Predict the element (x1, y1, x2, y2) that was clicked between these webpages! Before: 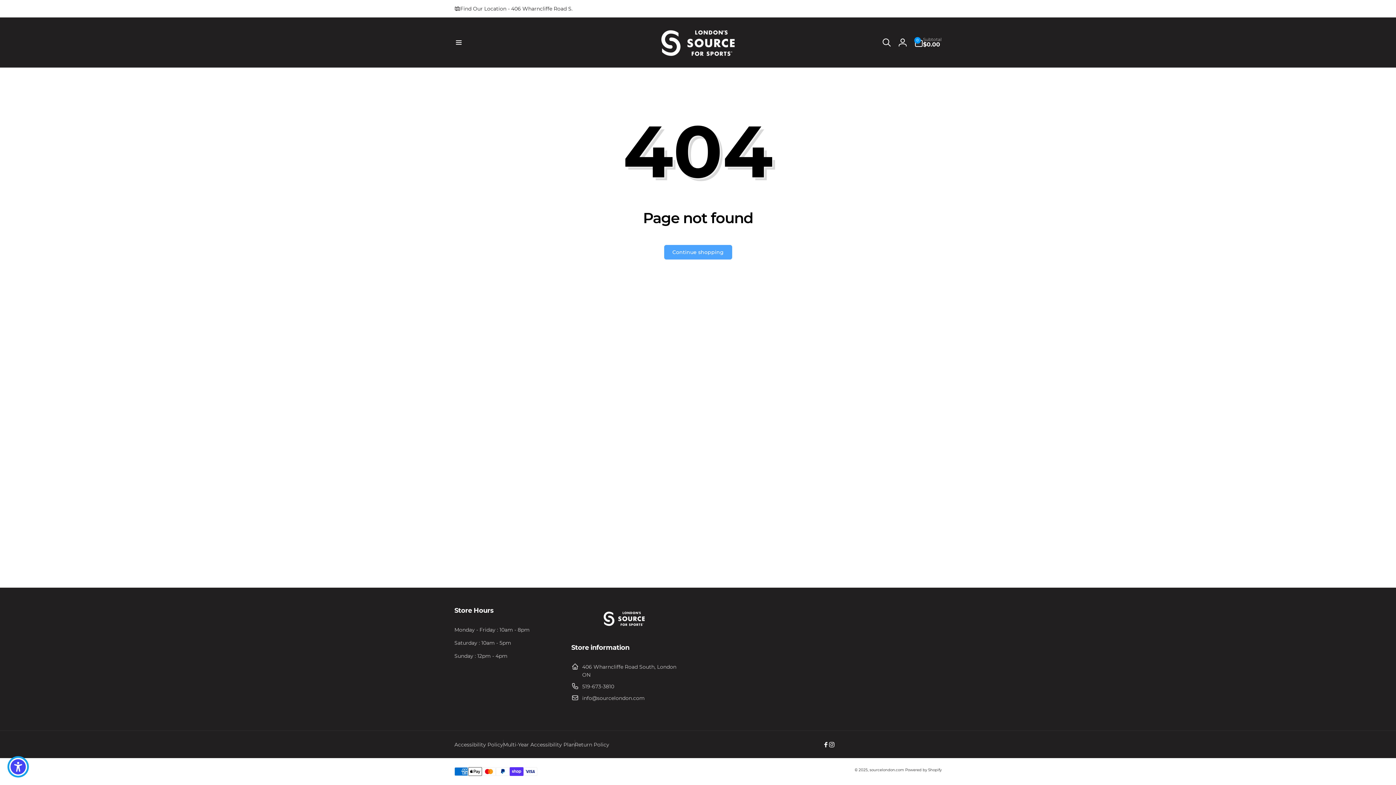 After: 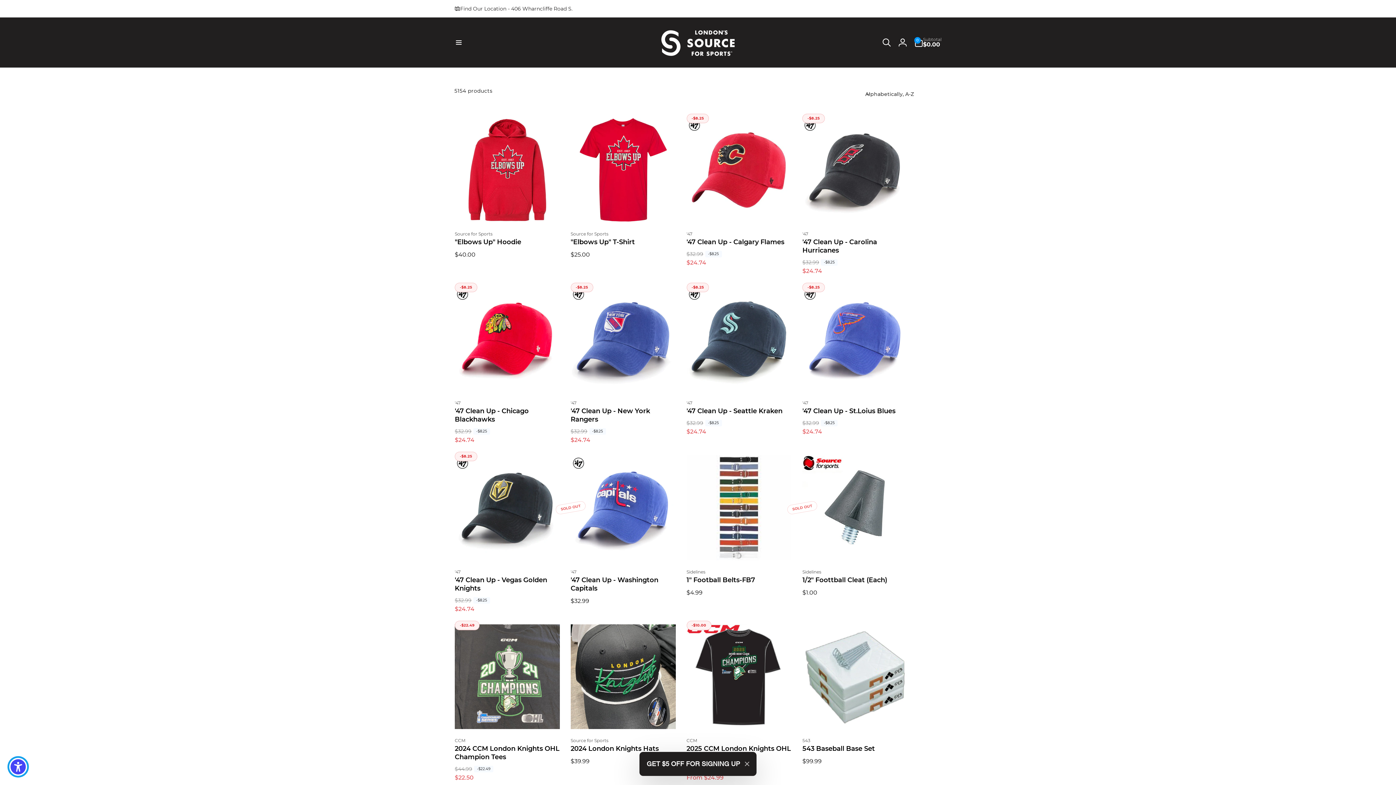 Action: label: Continue shopping bbox: (664, 245, 732, 259)